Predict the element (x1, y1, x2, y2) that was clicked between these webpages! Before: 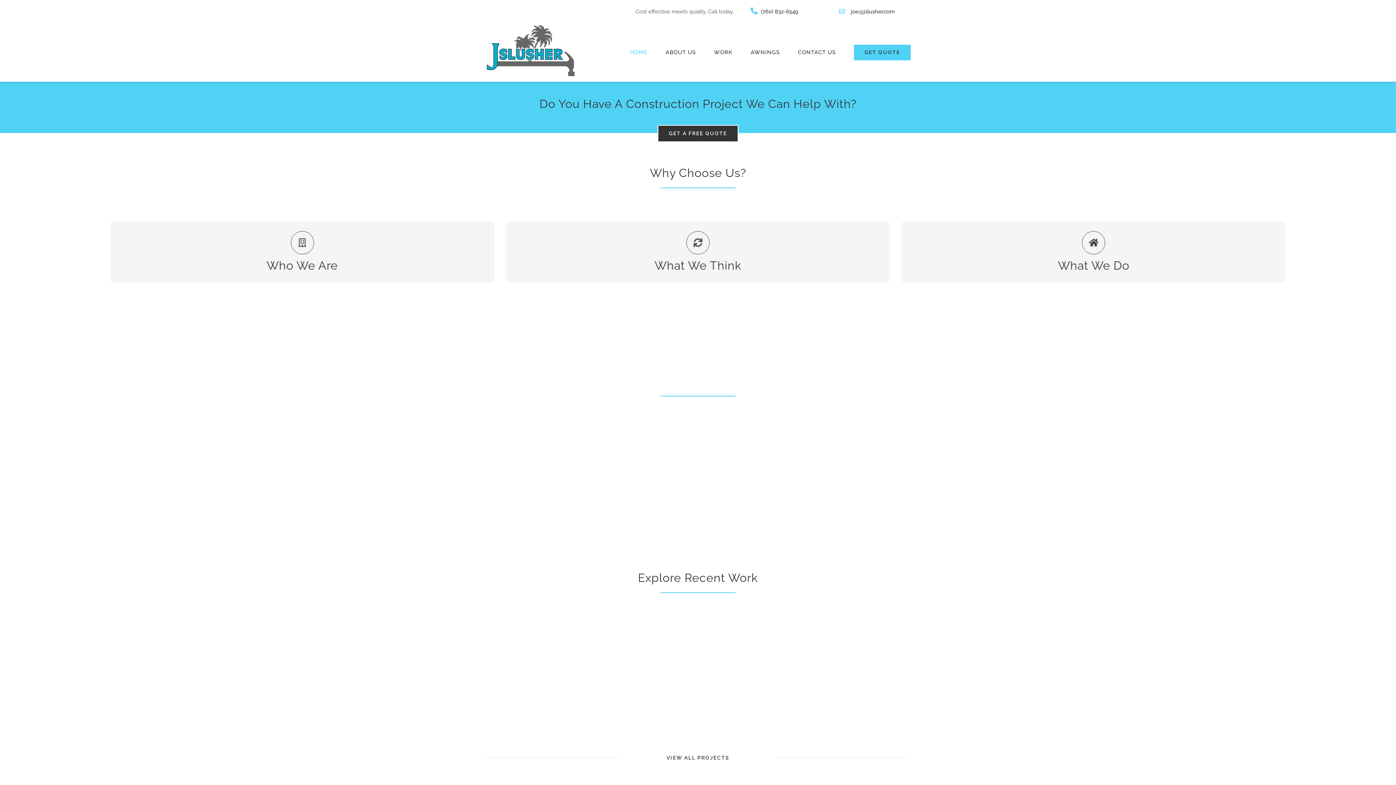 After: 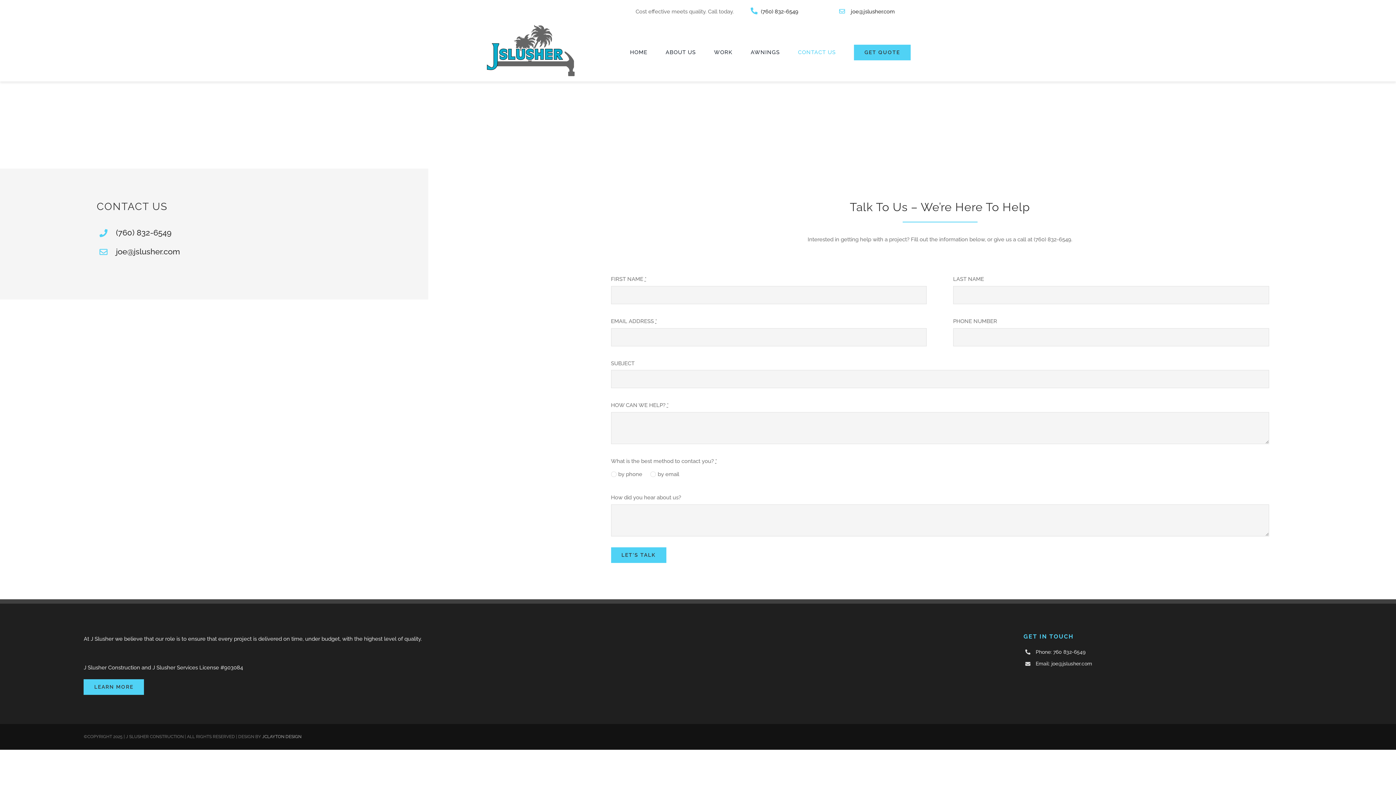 Action: label: CONTACT US bbox: (798, 28, 836, 76)